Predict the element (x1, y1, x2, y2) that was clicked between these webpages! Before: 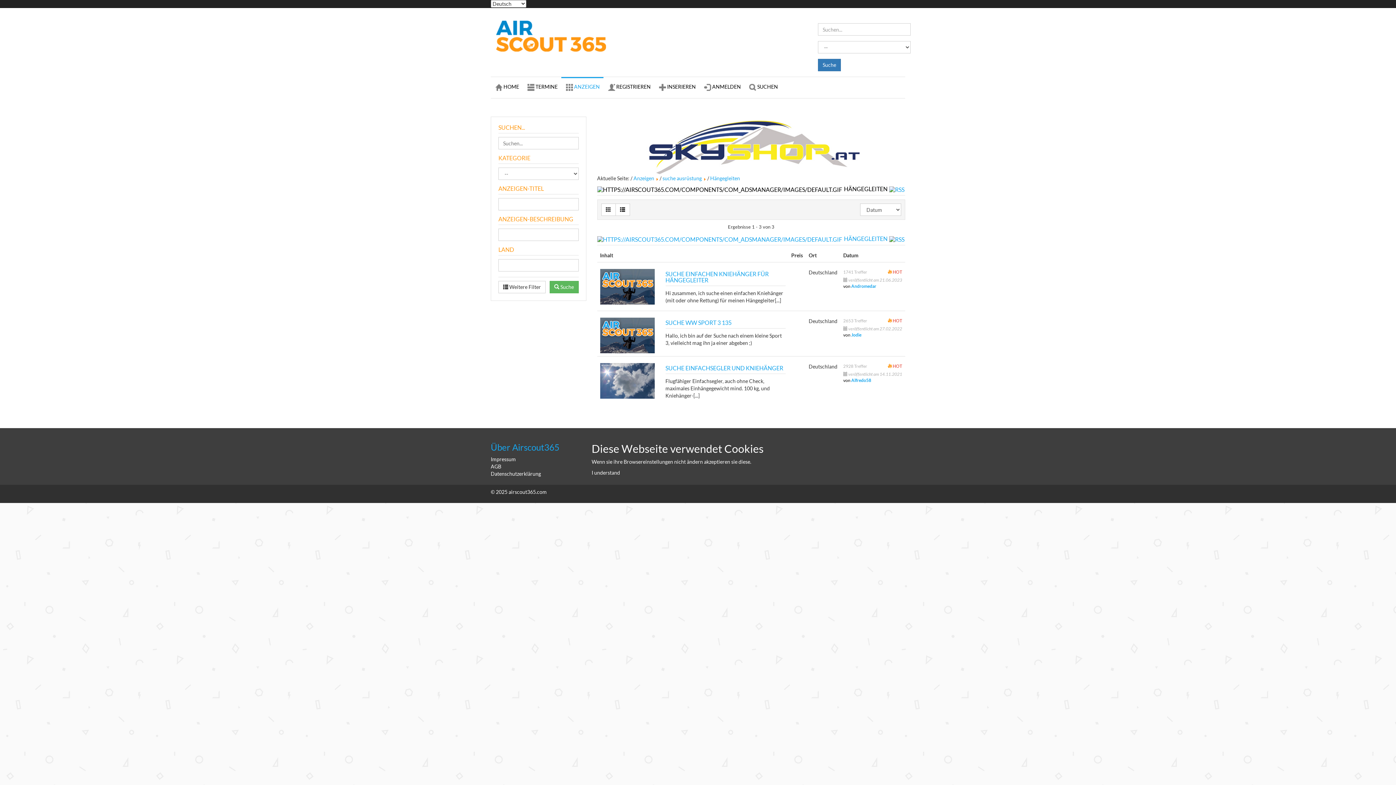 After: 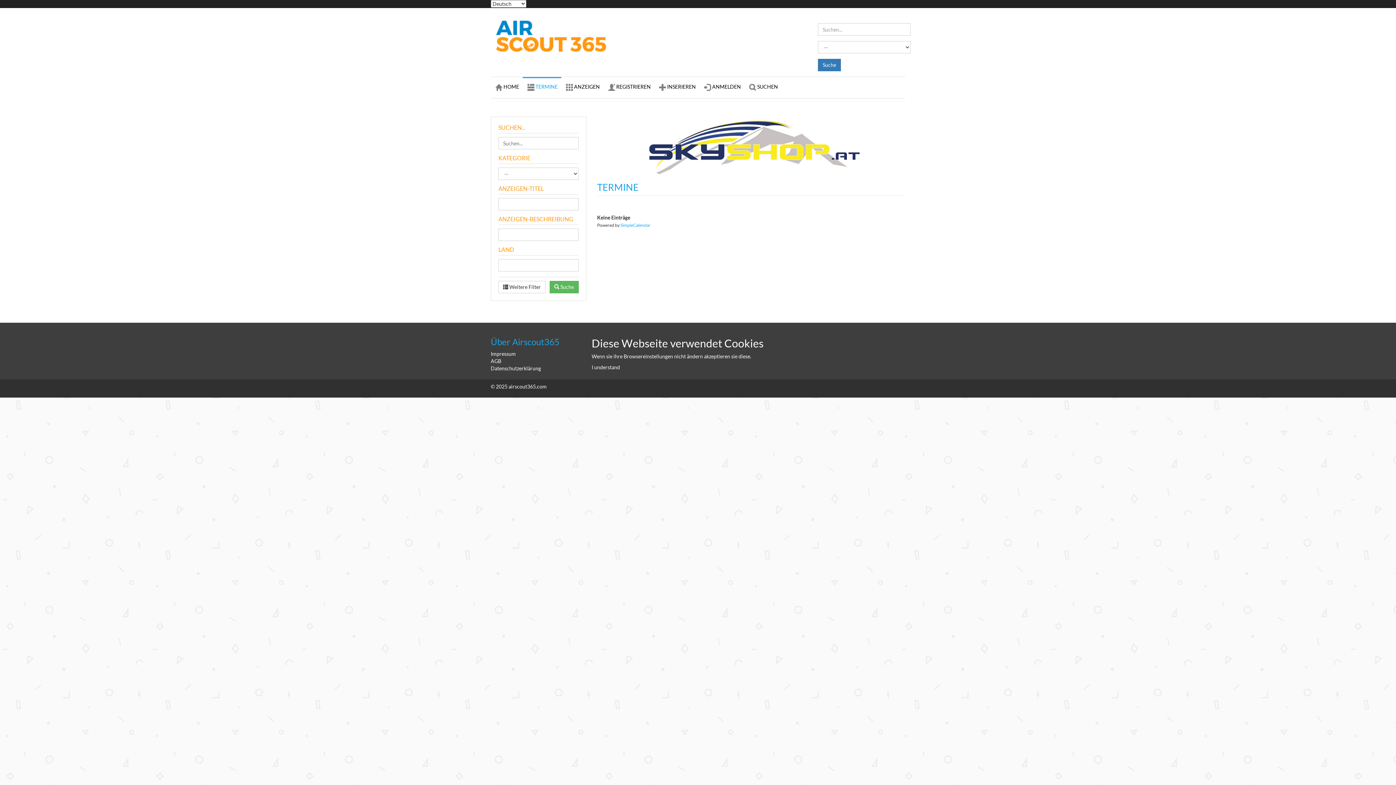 Action: label: TERMINE bbox: (522, 77, 561, 97)